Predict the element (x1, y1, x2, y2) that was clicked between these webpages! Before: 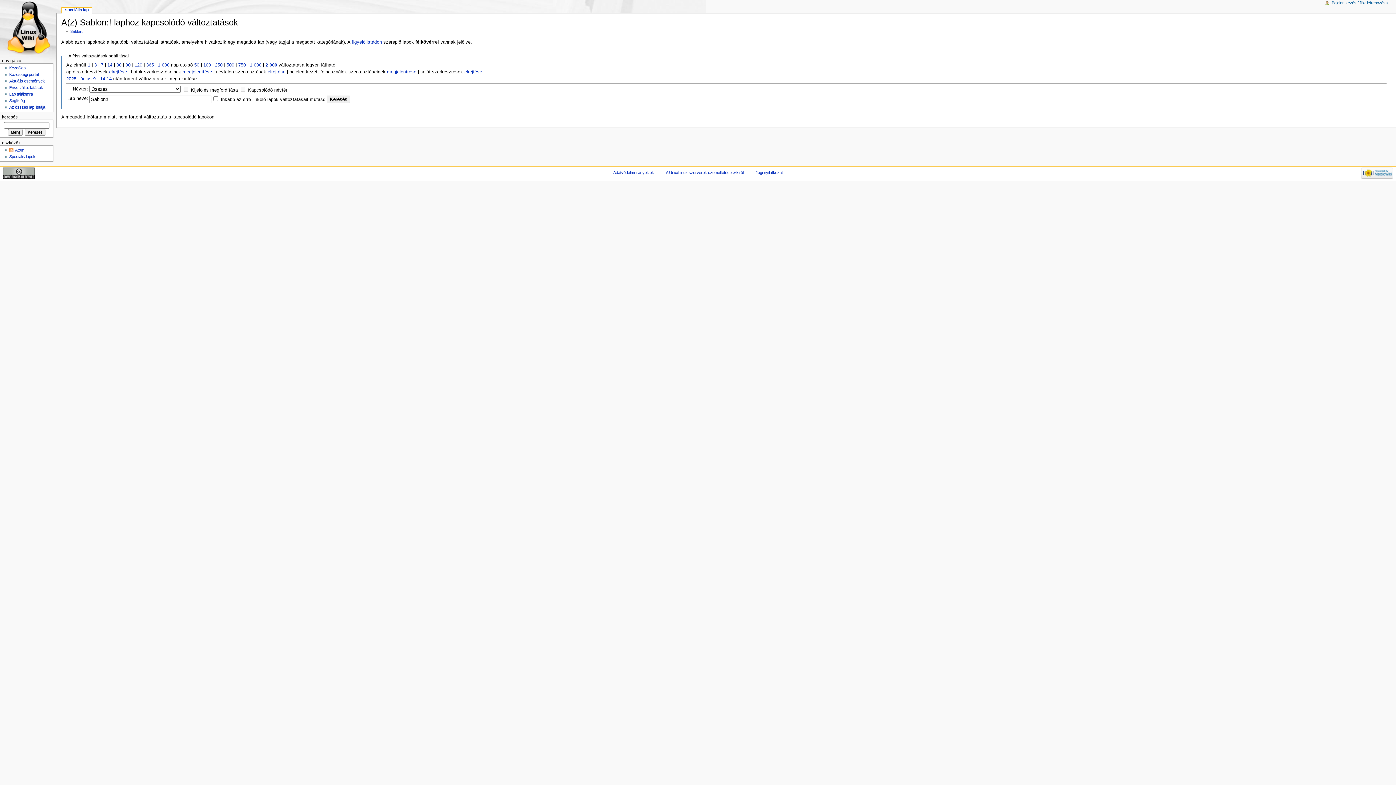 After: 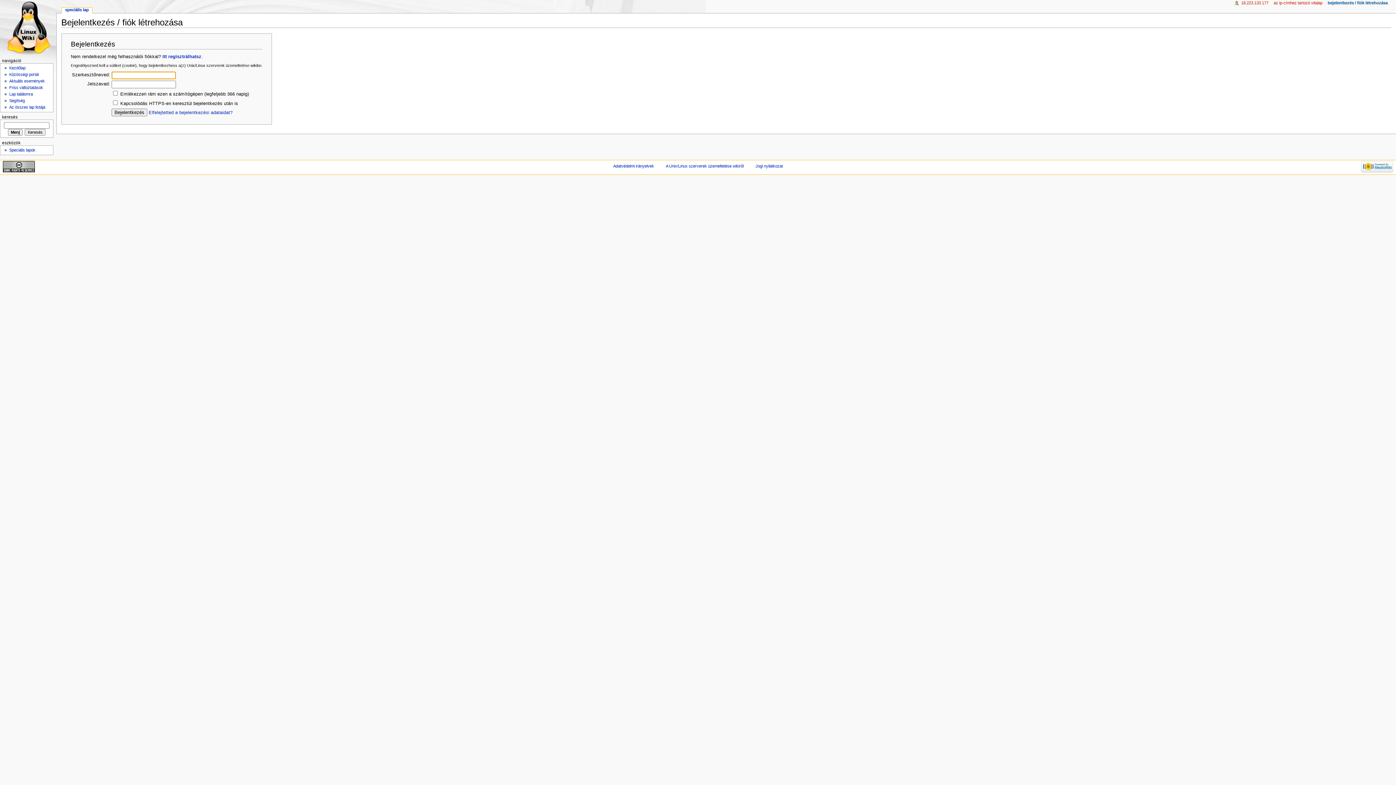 Action: bbox: (1332, 0, 1388, 5) label: Bejelentkezés / fiók létrehozása